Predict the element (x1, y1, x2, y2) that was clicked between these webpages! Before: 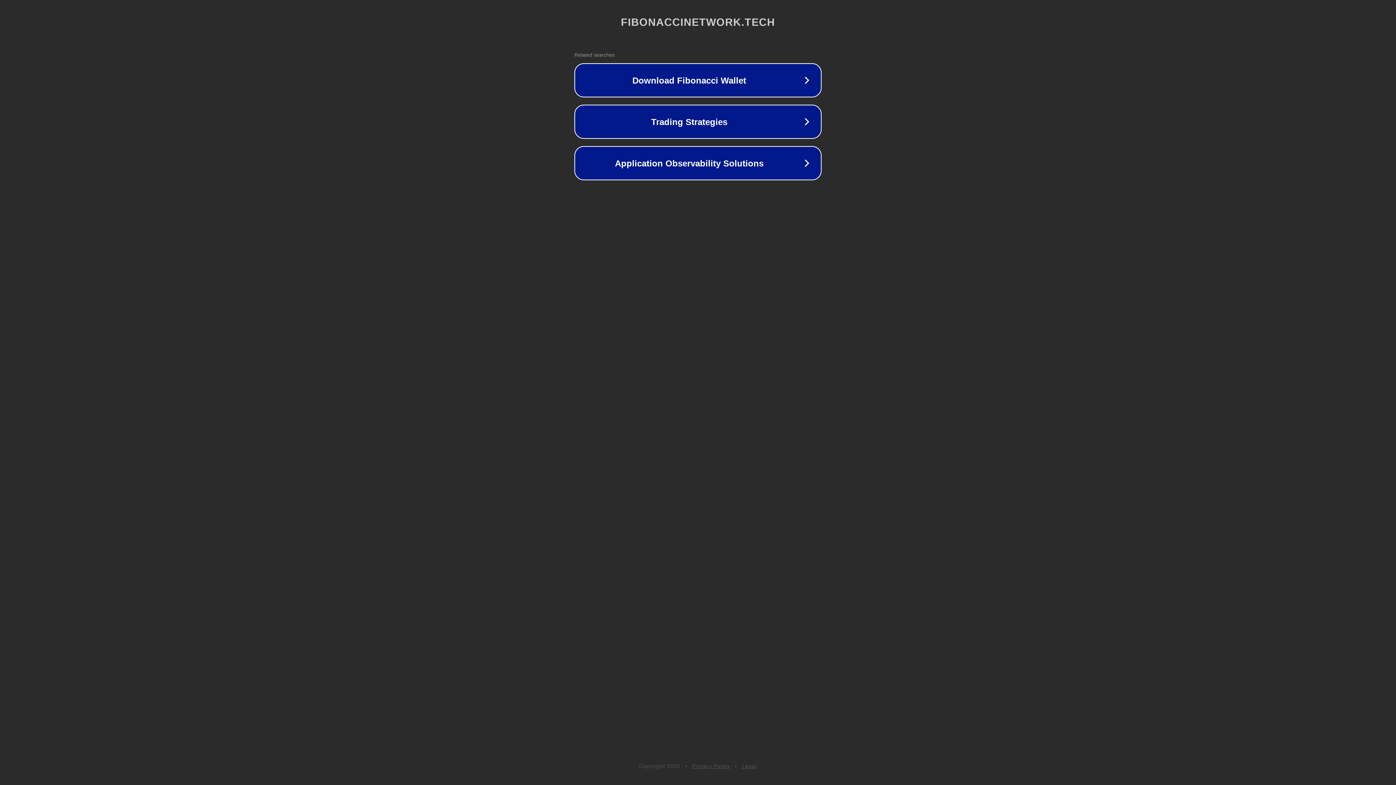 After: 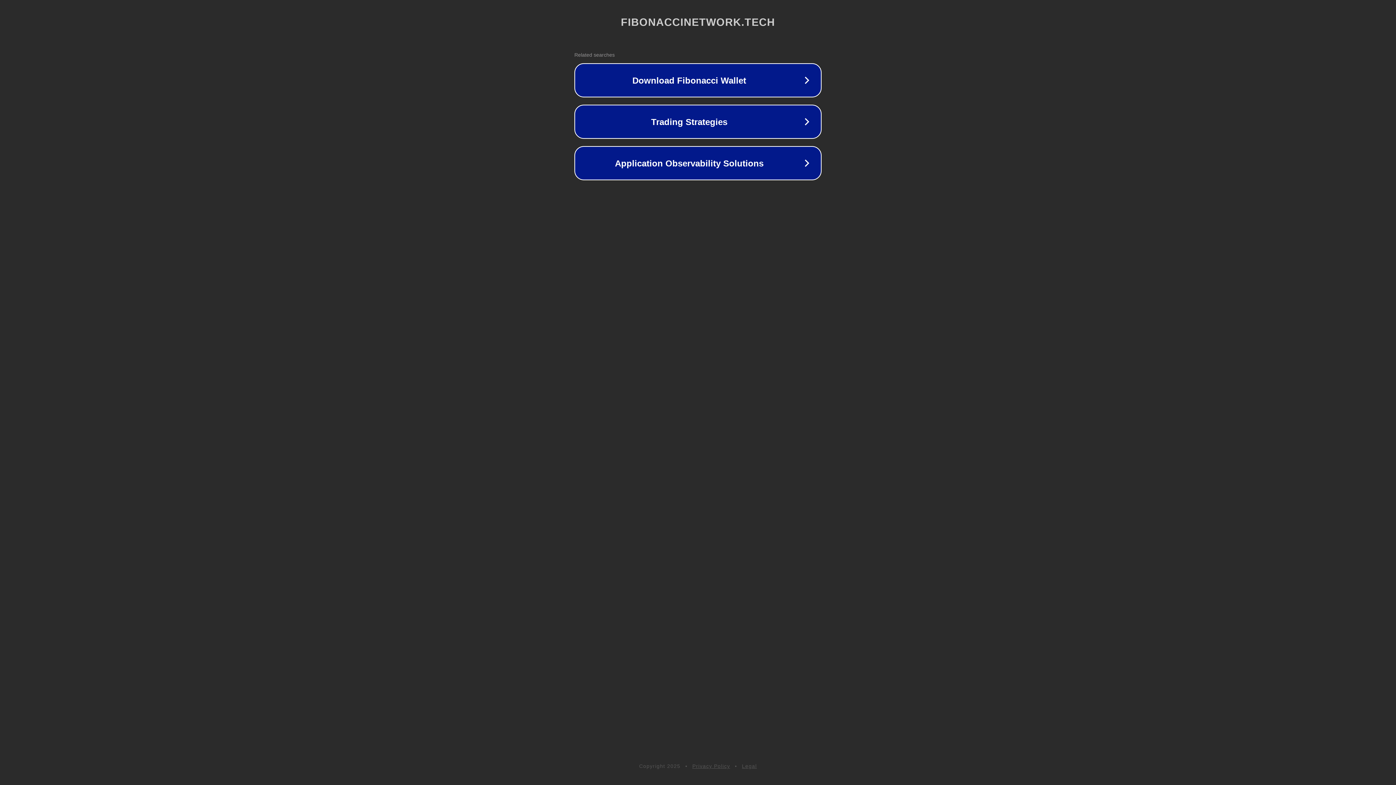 Action: label: Legal bbox: (742, 763, 757, 769)